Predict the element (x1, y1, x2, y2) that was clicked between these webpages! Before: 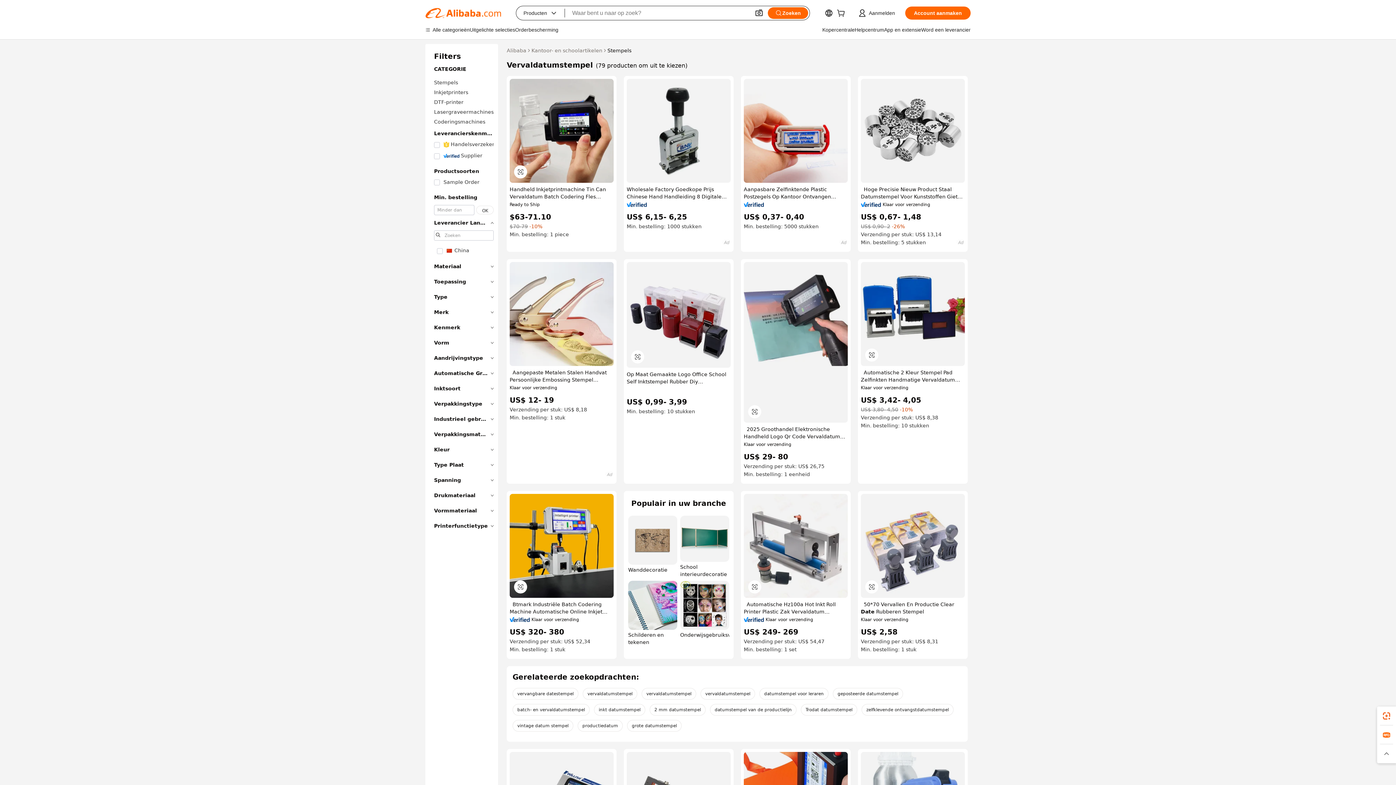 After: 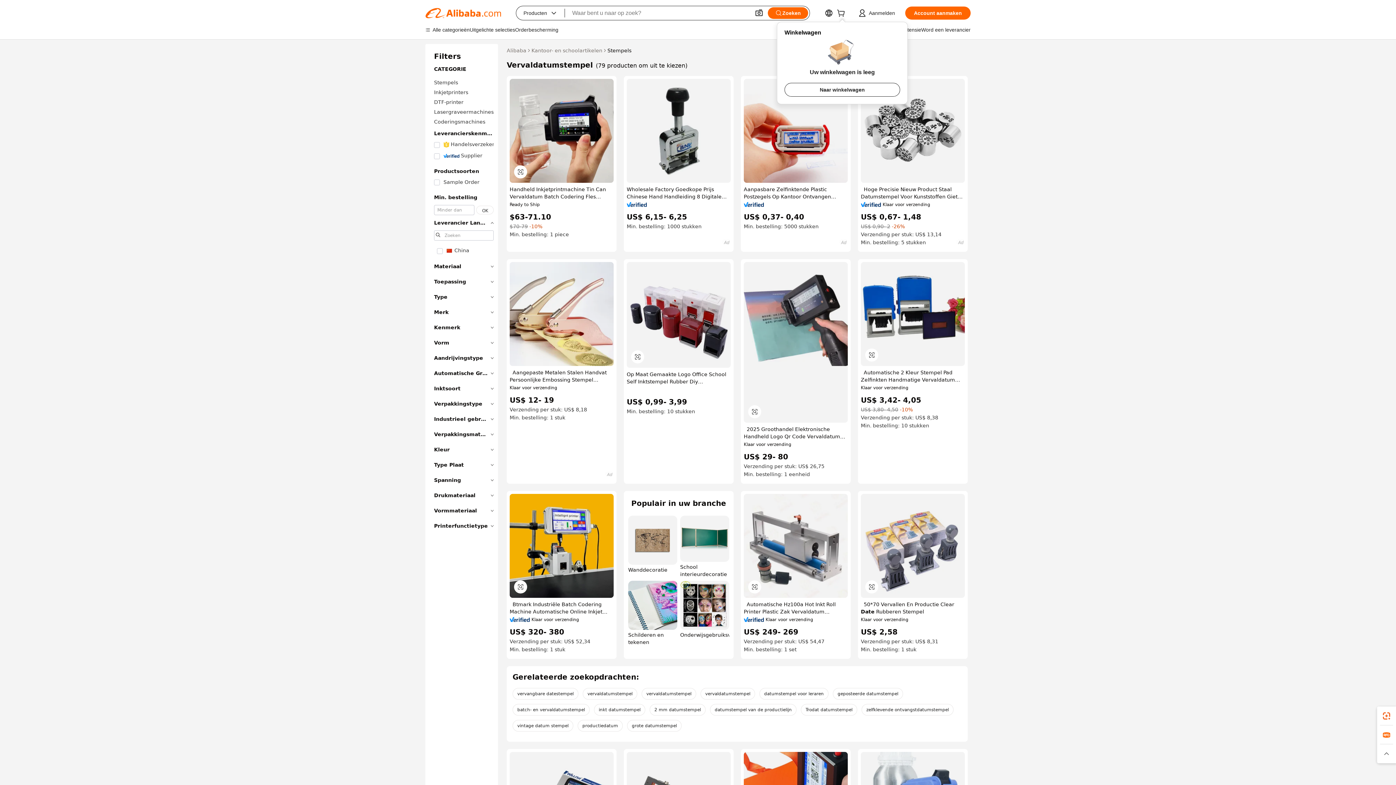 Action: bbox: (837, 11, 848, 17)